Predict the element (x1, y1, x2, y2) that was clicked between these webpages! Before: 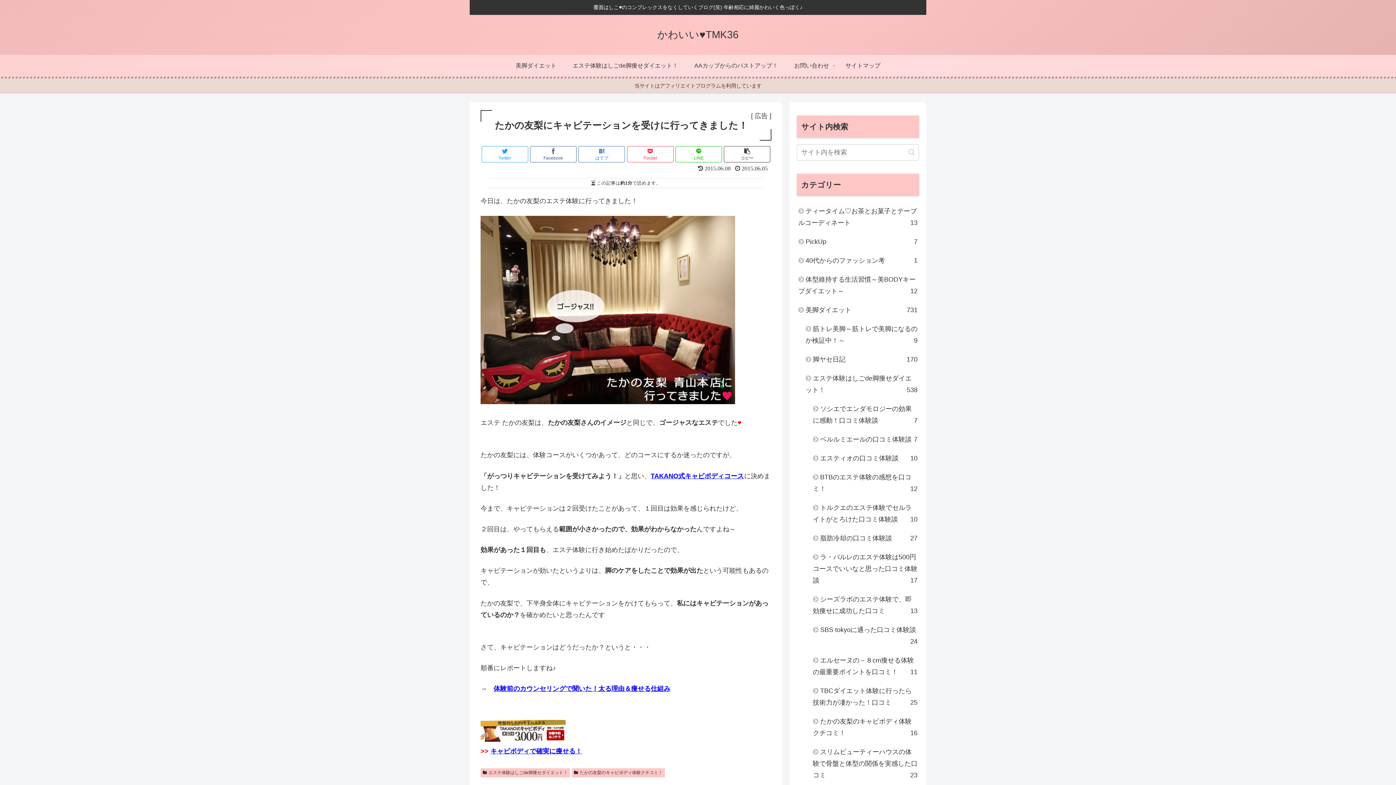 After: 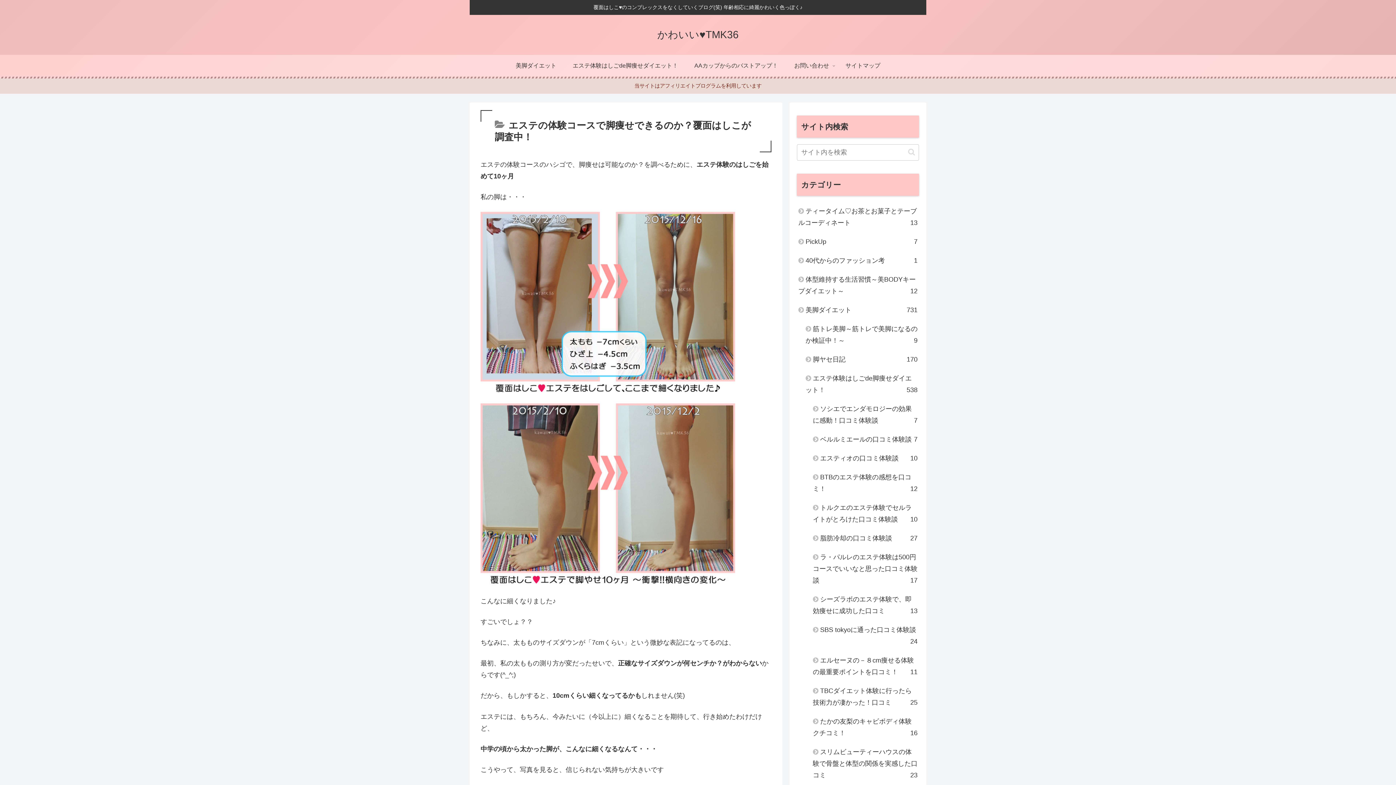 Action: label: エステ体験はしごde脚痩せダイエット！ bbox: (480, 768, 570, 777)